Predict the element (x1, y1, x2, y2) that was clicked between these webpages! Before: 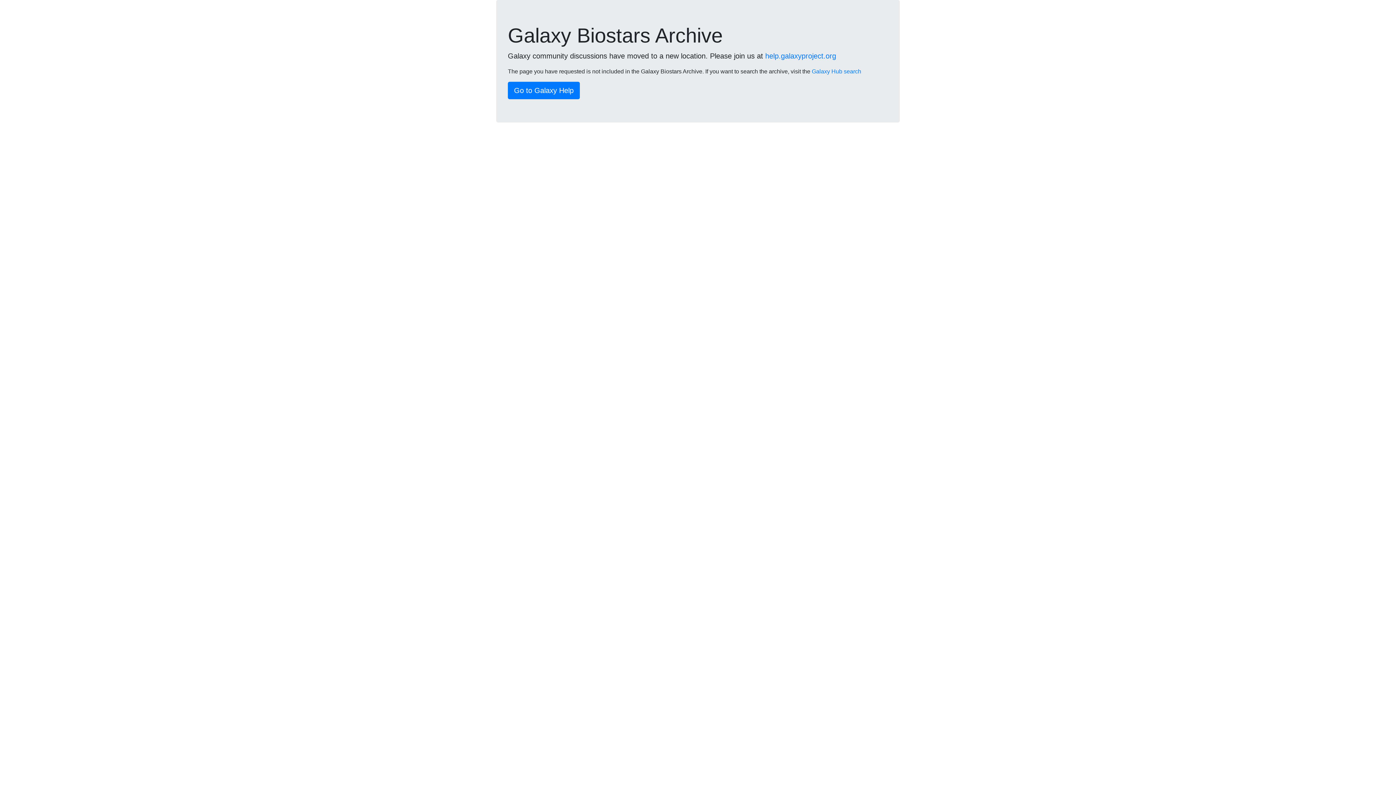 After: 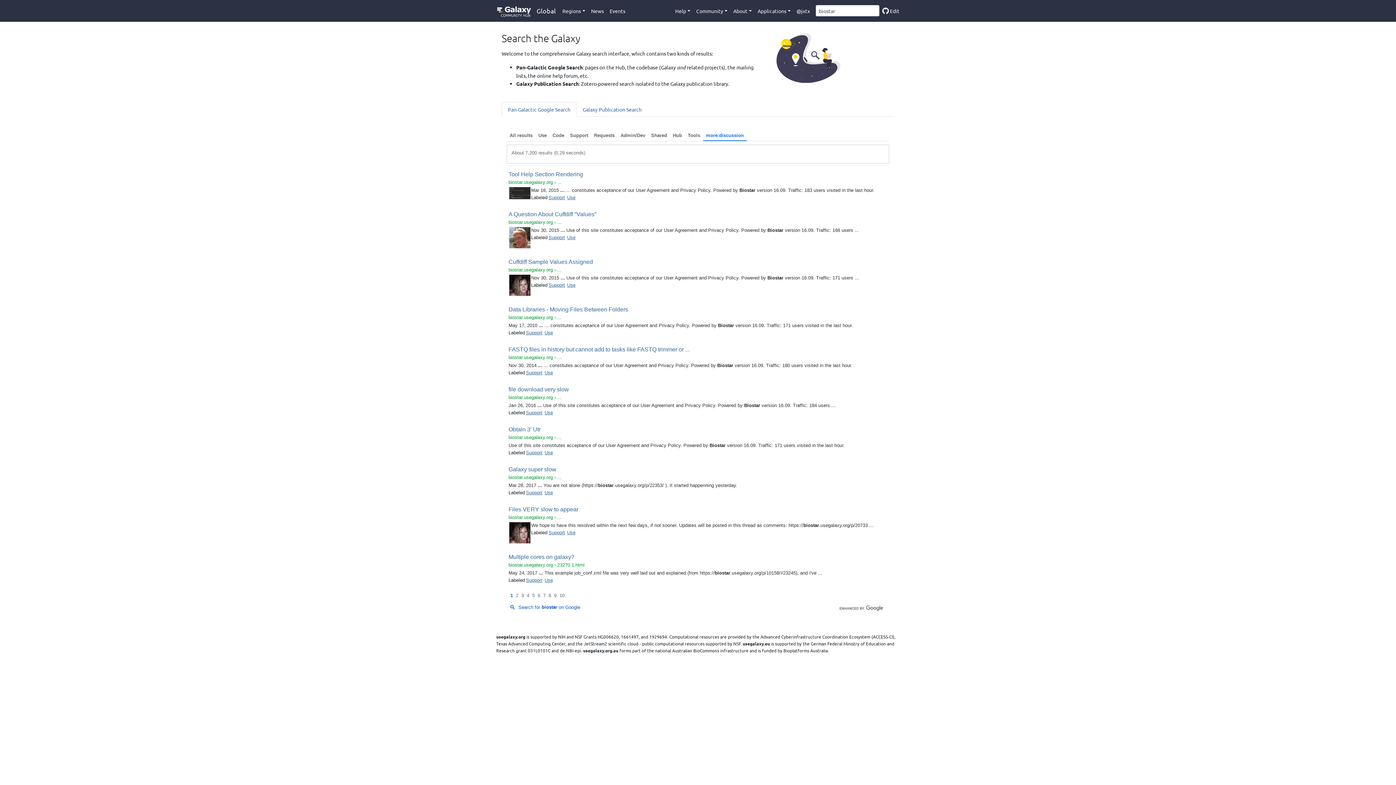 Action: bbox: (812, 68, 861, 74) label: Galaxy Hub search